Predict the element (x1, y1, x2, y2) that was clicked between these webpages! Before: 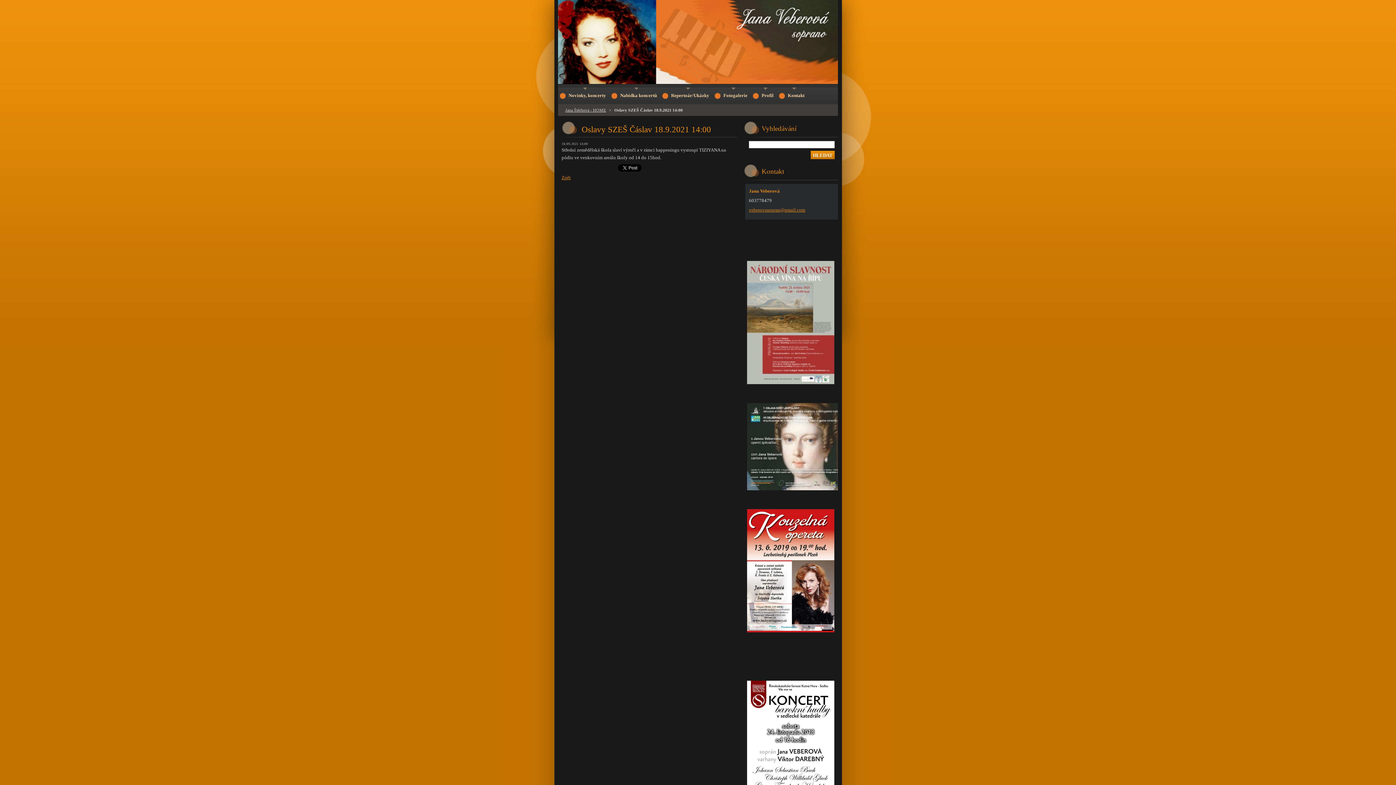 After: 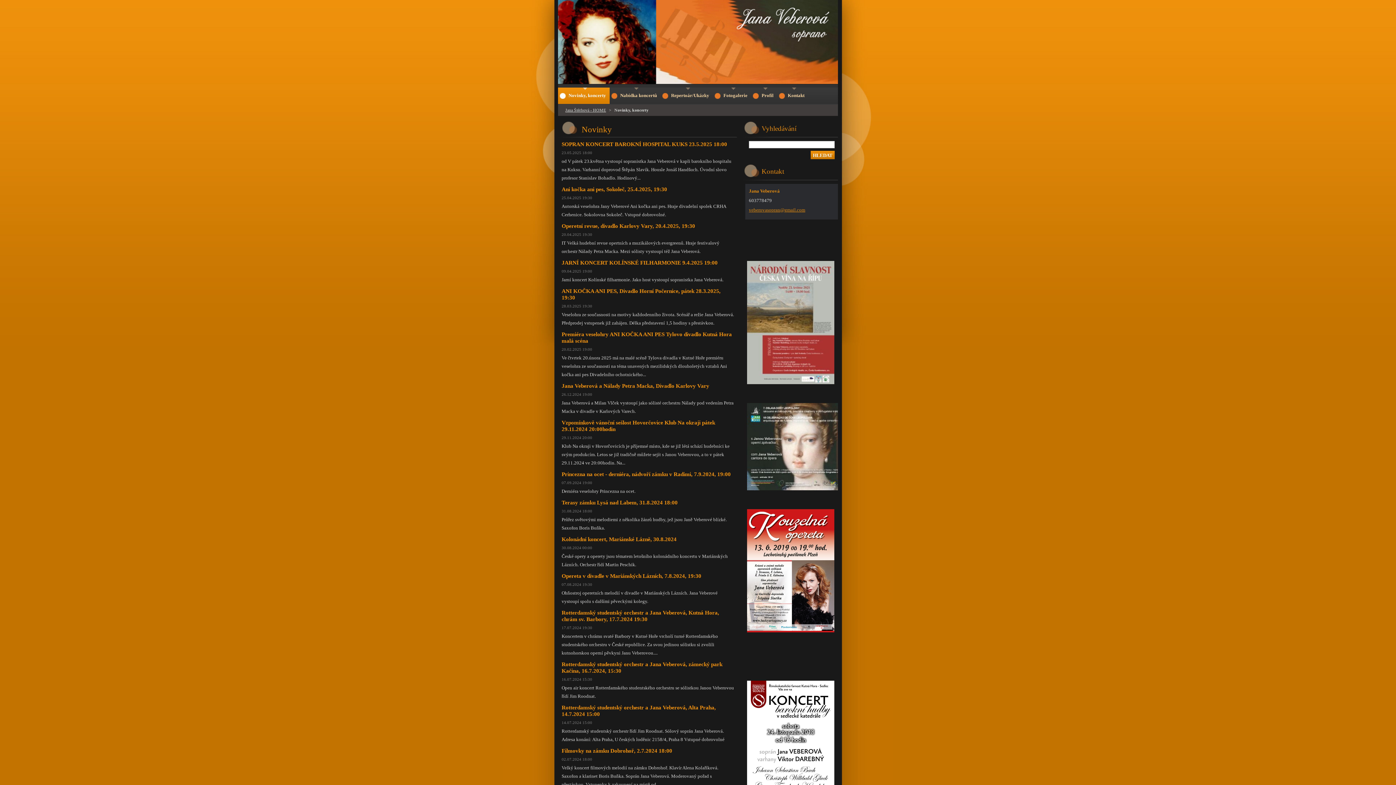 Action: label: Novinky, koncerty bbox: (558, 87, 609, 104)